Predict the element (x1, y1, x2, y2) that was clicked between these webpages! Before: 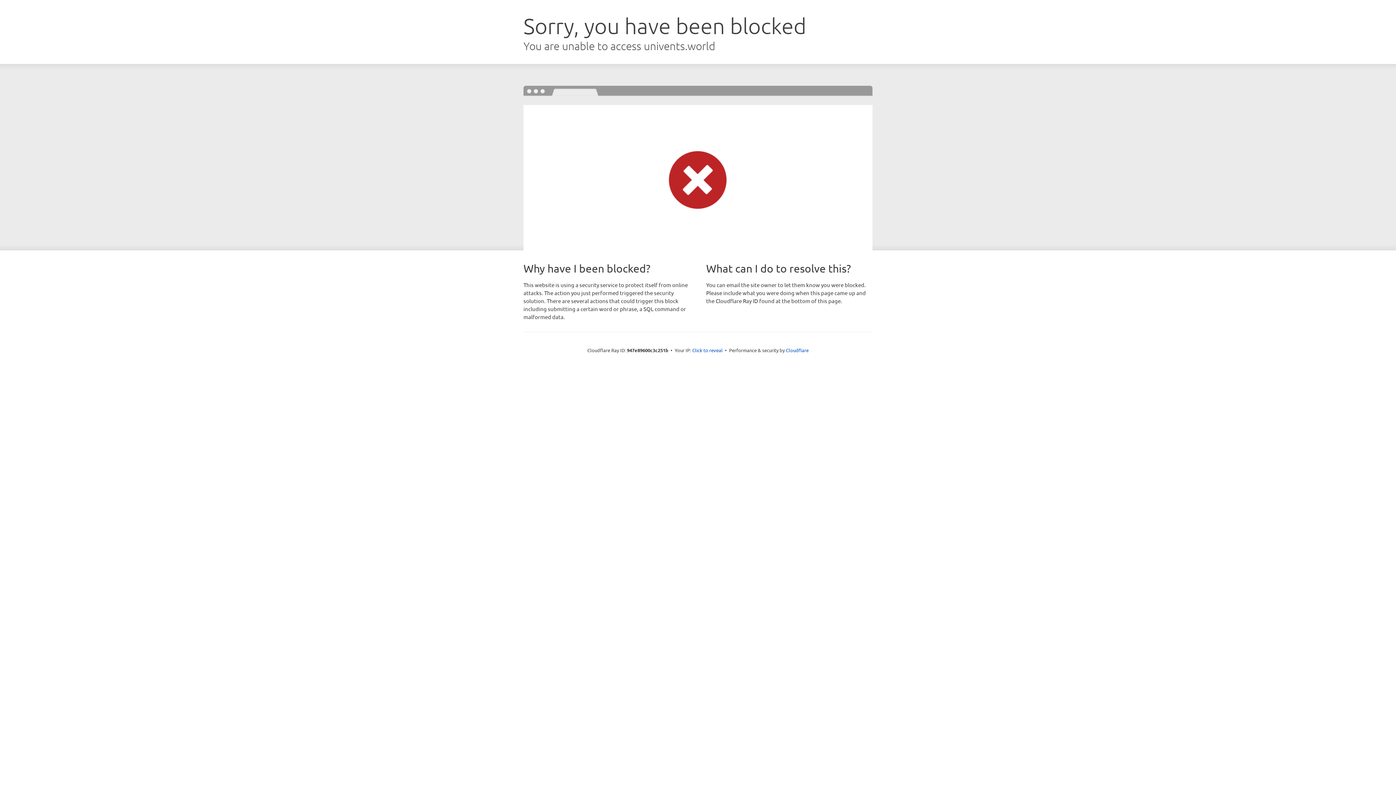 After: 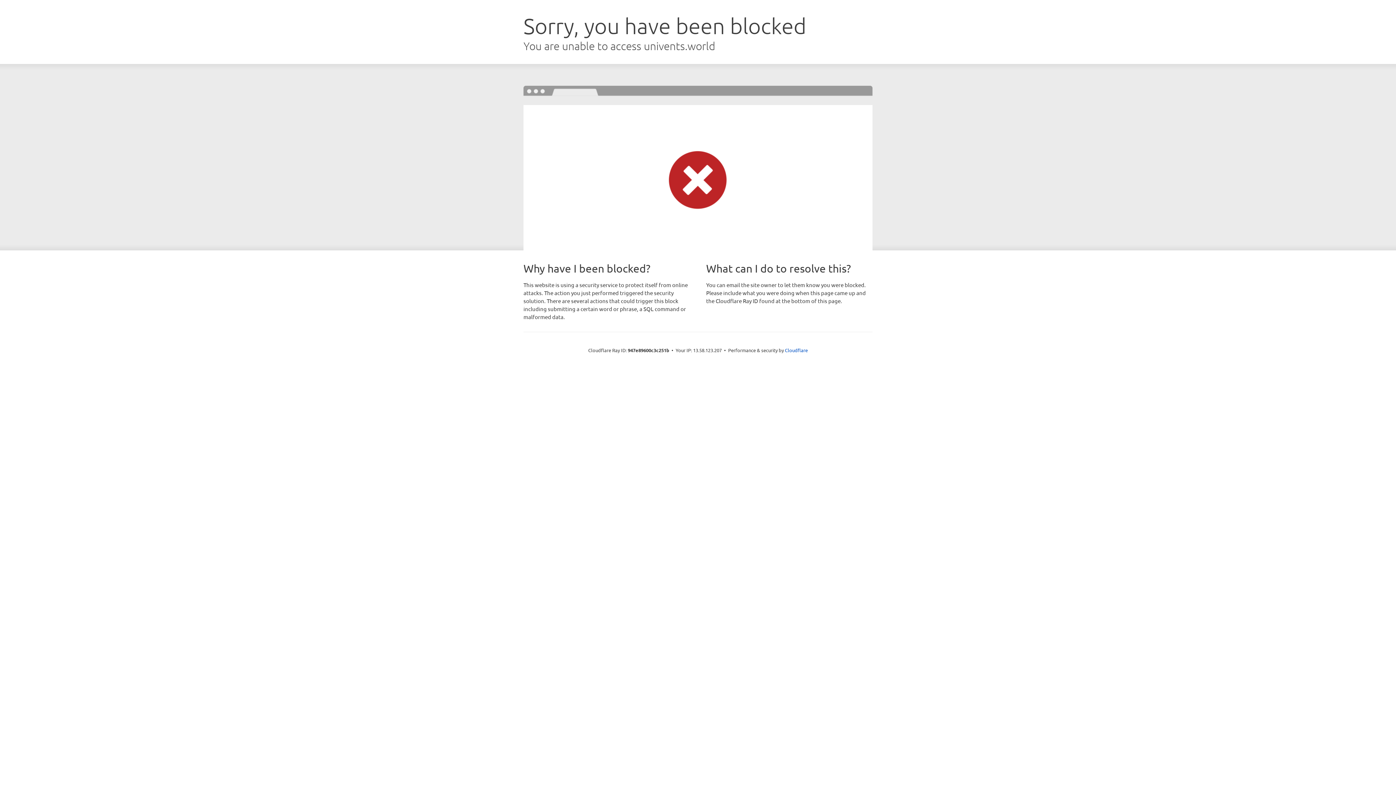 Action: label: Click to reveal bbox: (692, 346, 722, 353)